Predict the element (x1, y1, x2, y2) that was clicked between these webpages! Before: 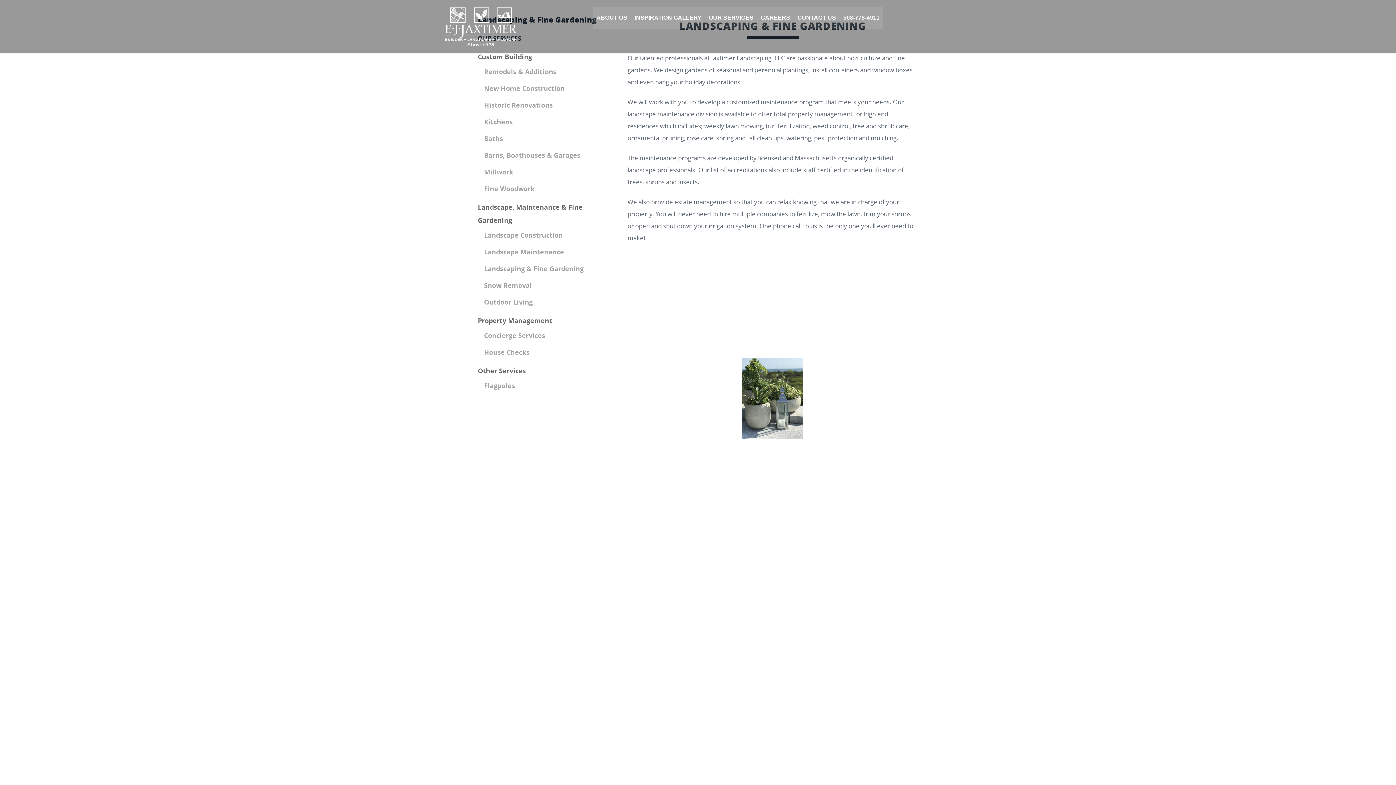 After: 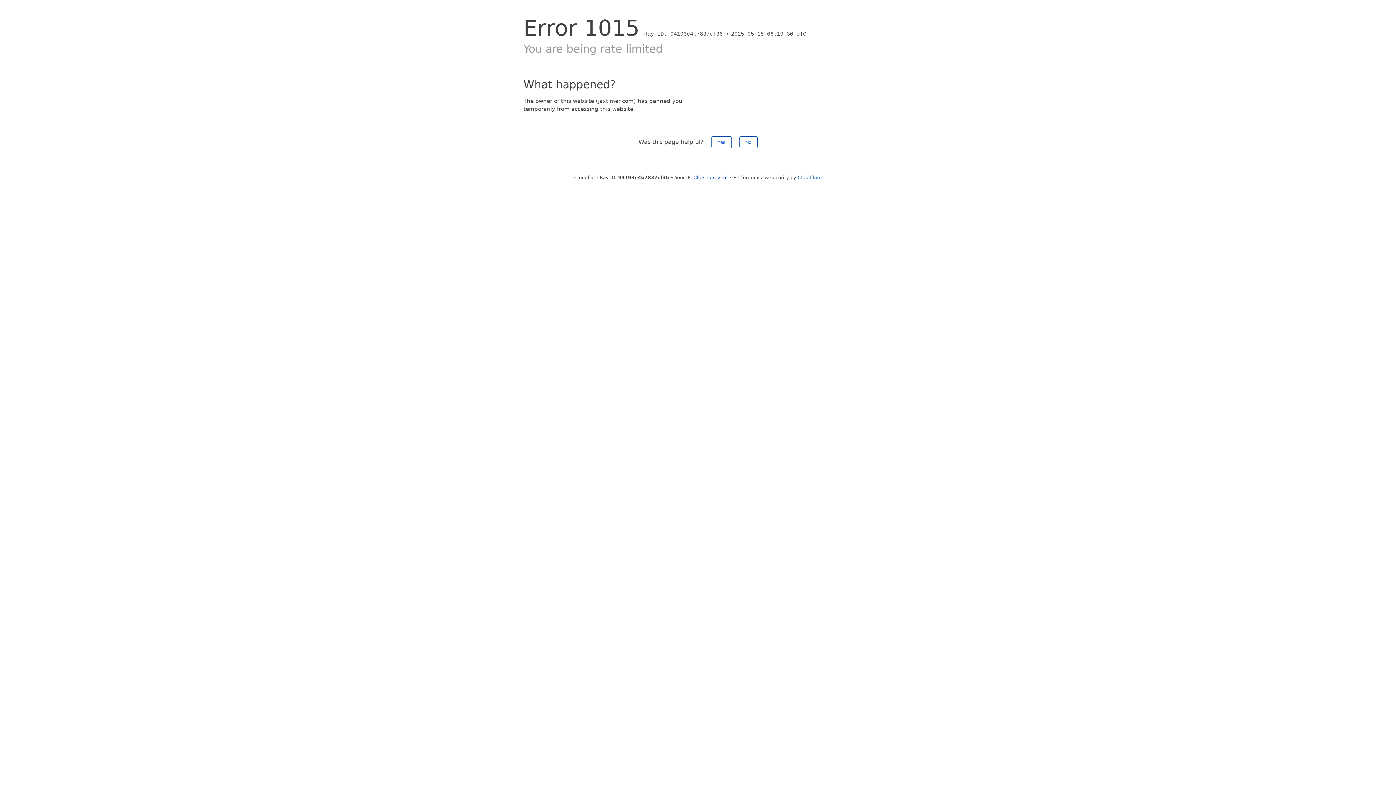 Action: label: Outdoor Living bbox: (484, 297, 532, 306)